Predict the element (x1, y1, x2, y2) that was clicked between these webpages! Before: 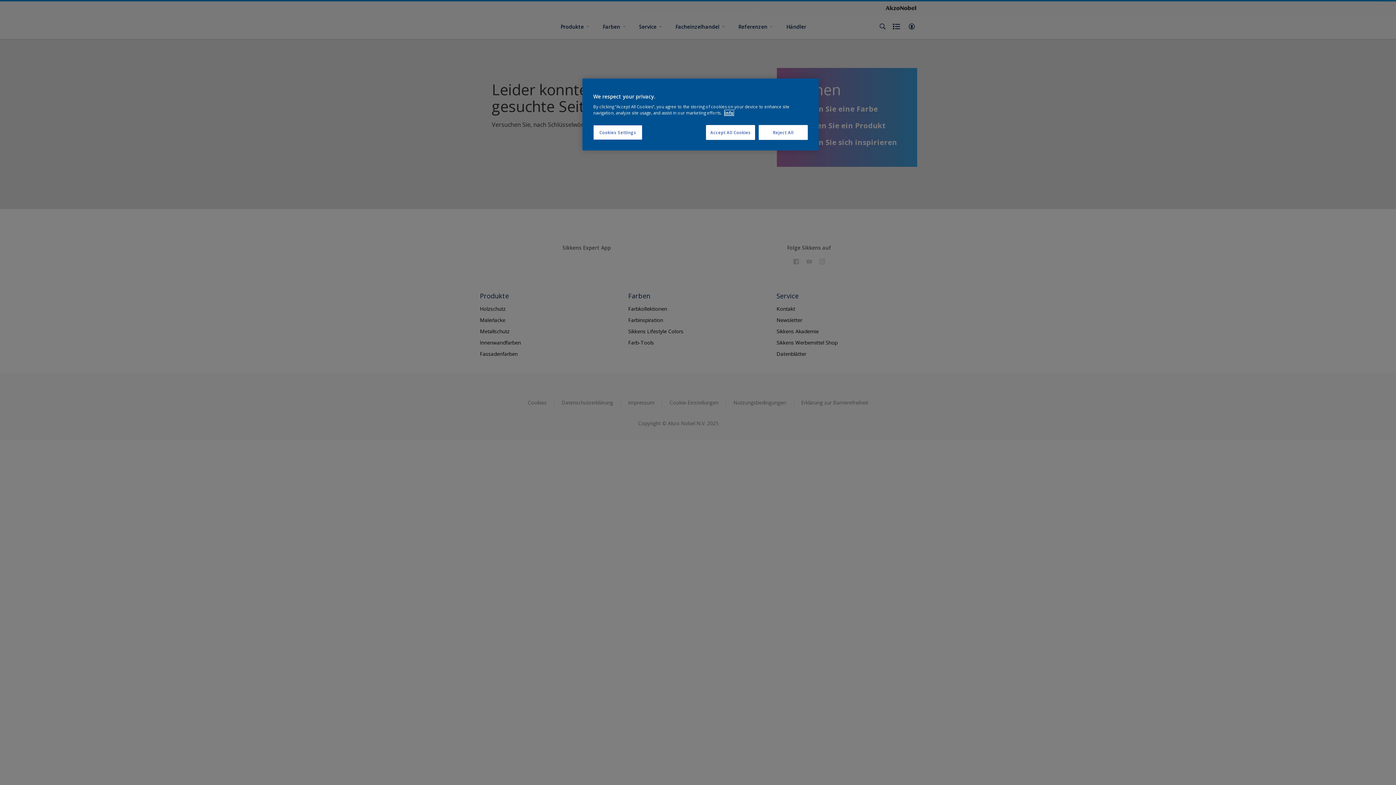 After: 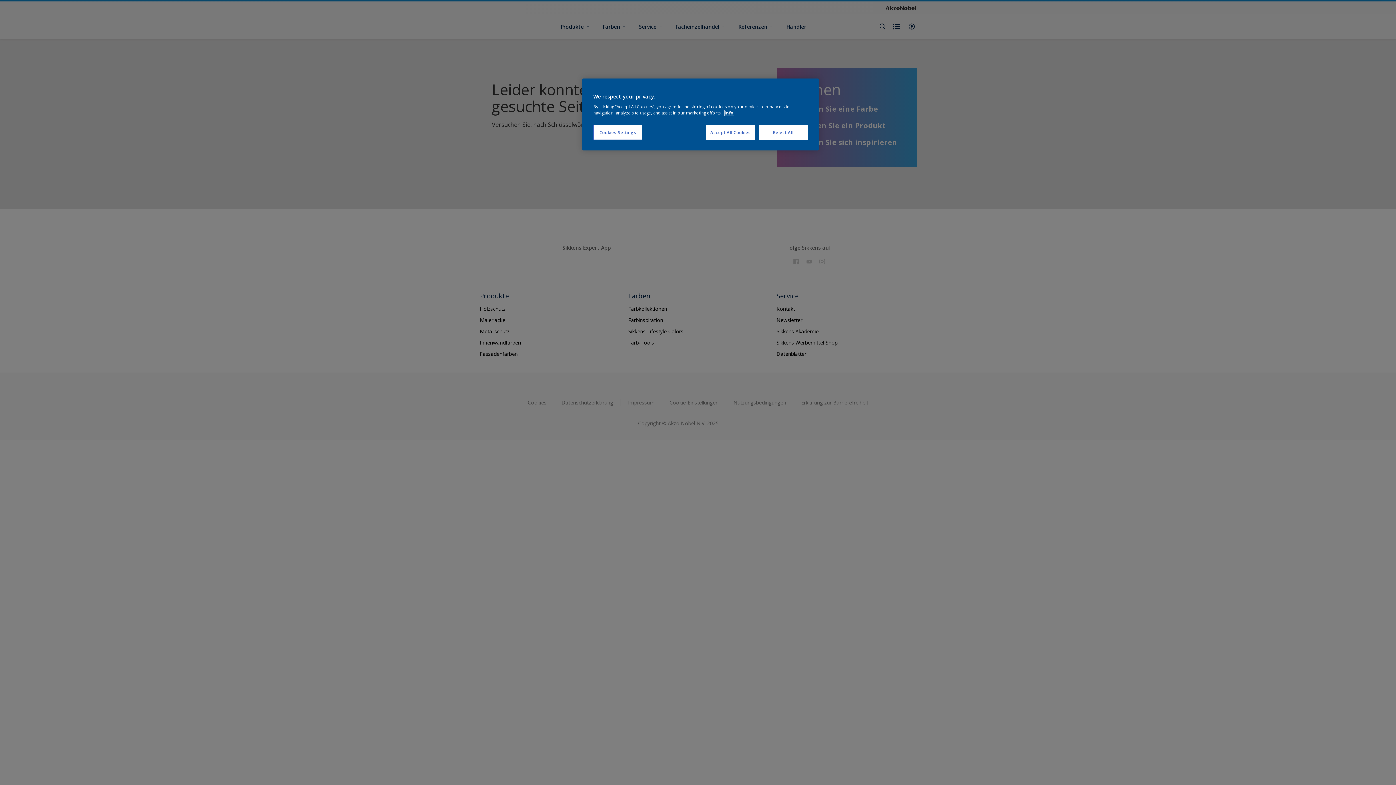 Action: label: More information about your privacy, opens in a new tab bbox: (724, 110, 733, 115)